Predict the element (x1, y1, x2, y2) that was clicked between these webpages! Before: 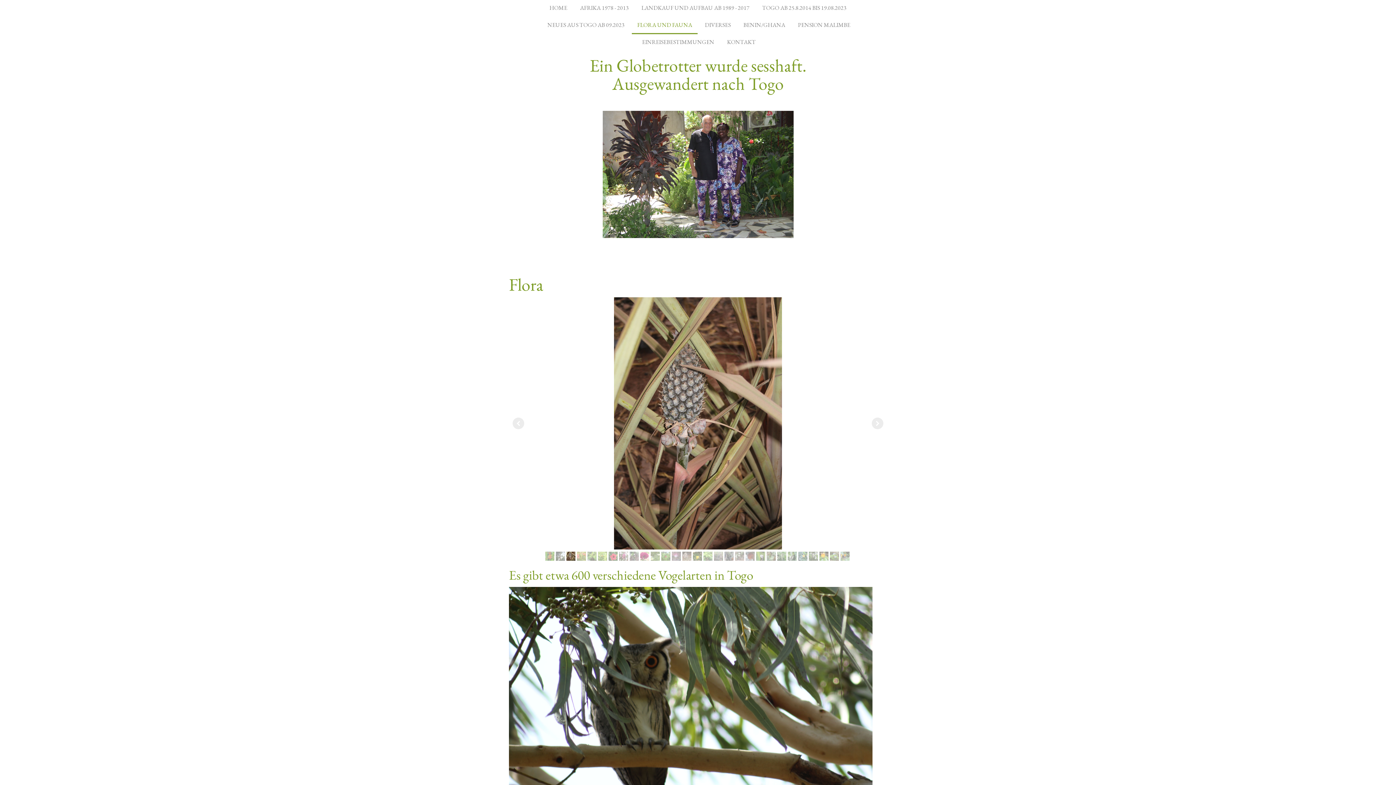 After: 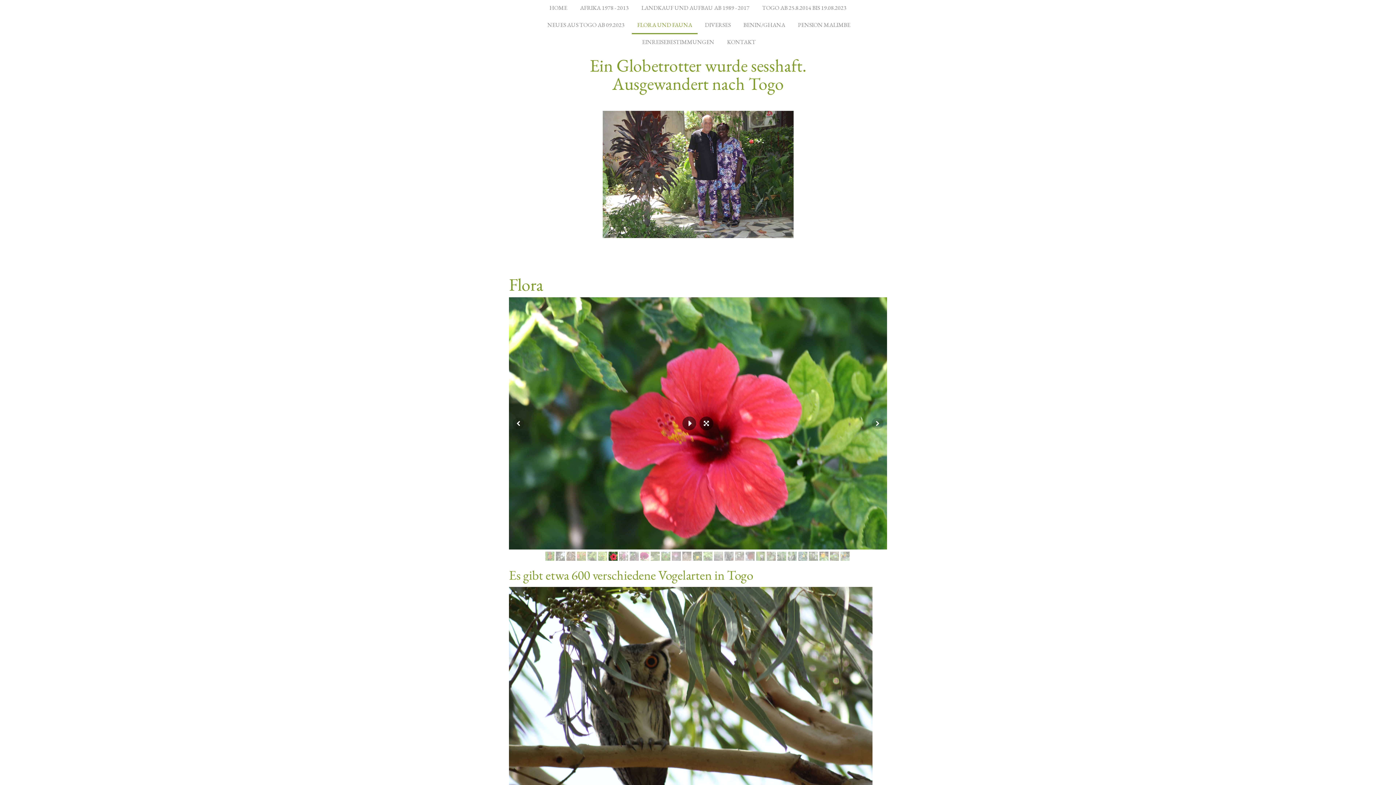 Action: bbox: (608, 551, 617, 560)